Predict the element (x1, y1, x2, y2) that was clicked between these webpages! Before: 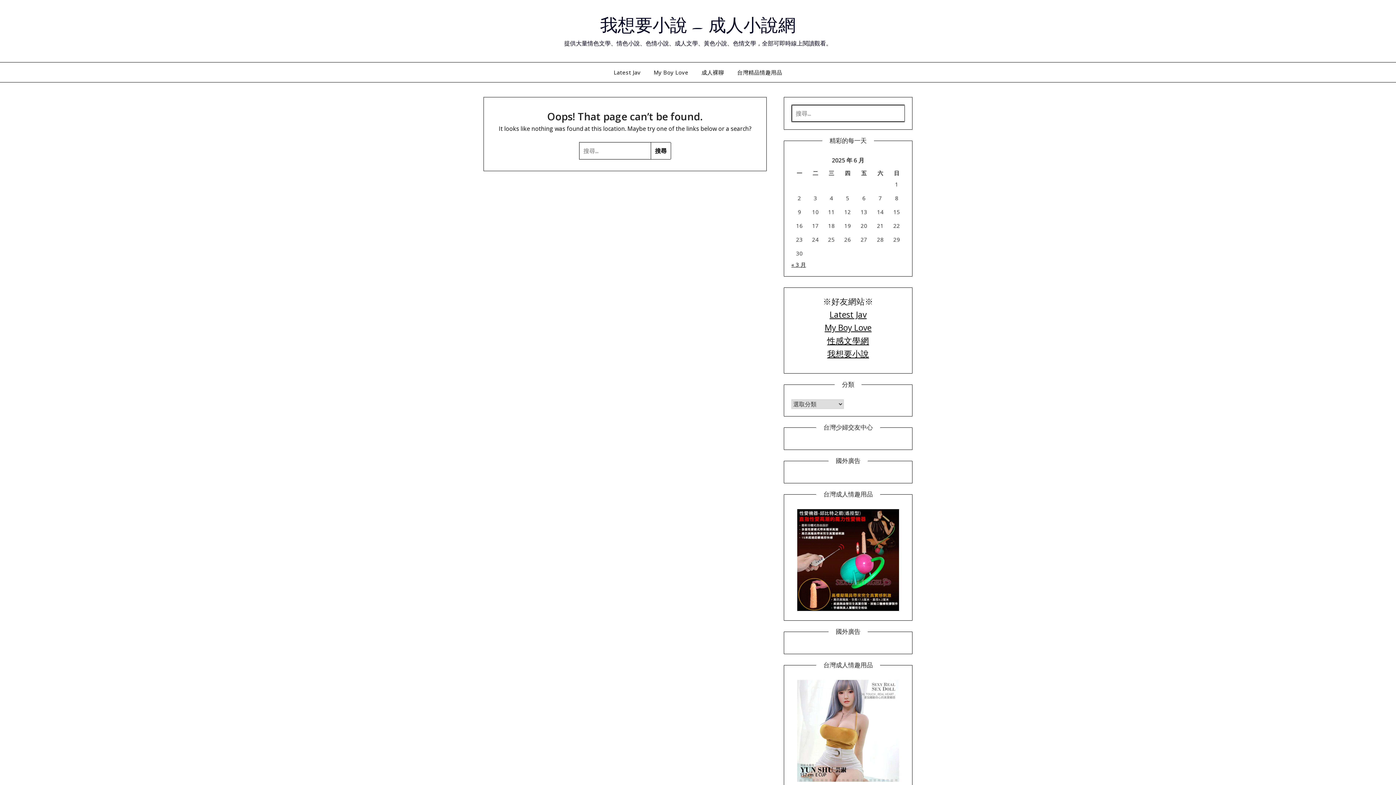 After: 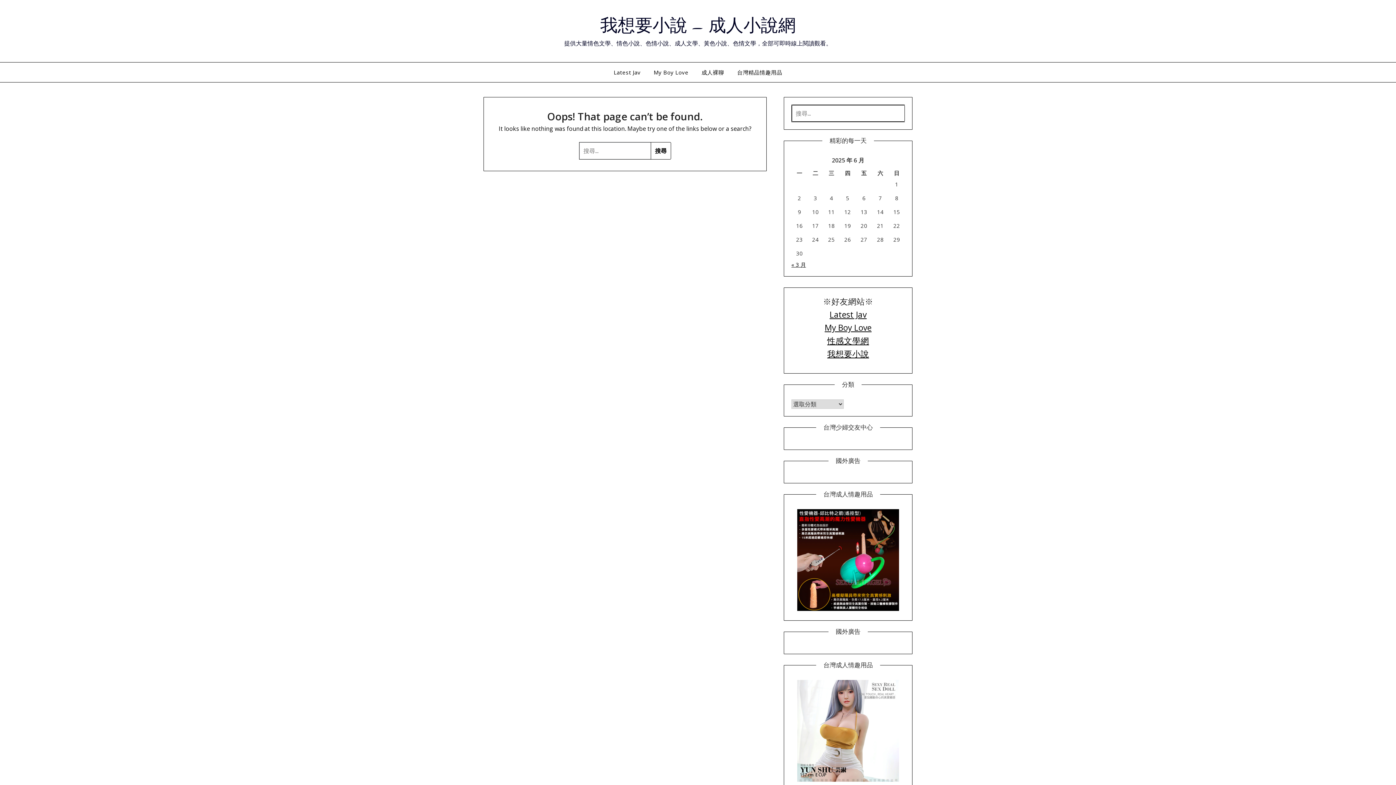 Action: bbox: (797, 776, 899, 783)